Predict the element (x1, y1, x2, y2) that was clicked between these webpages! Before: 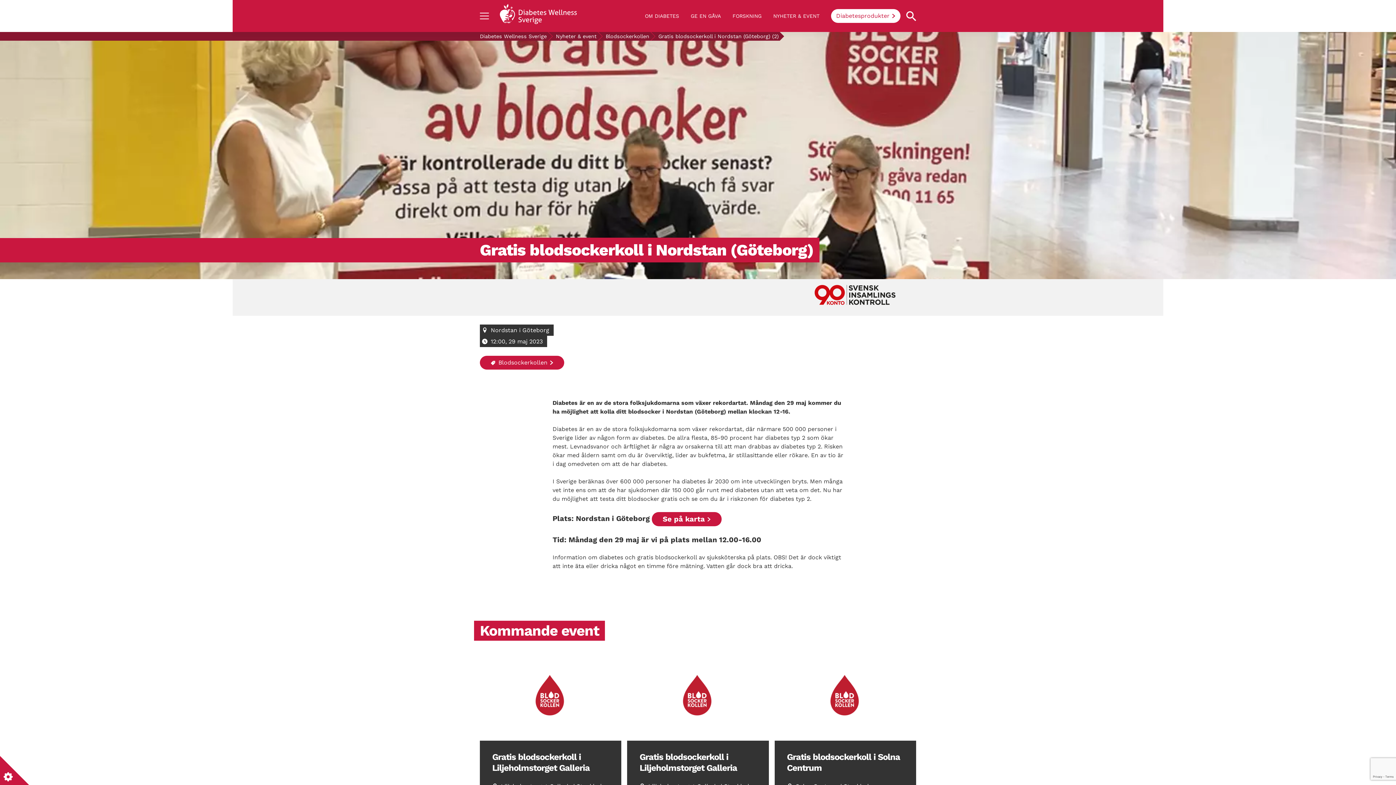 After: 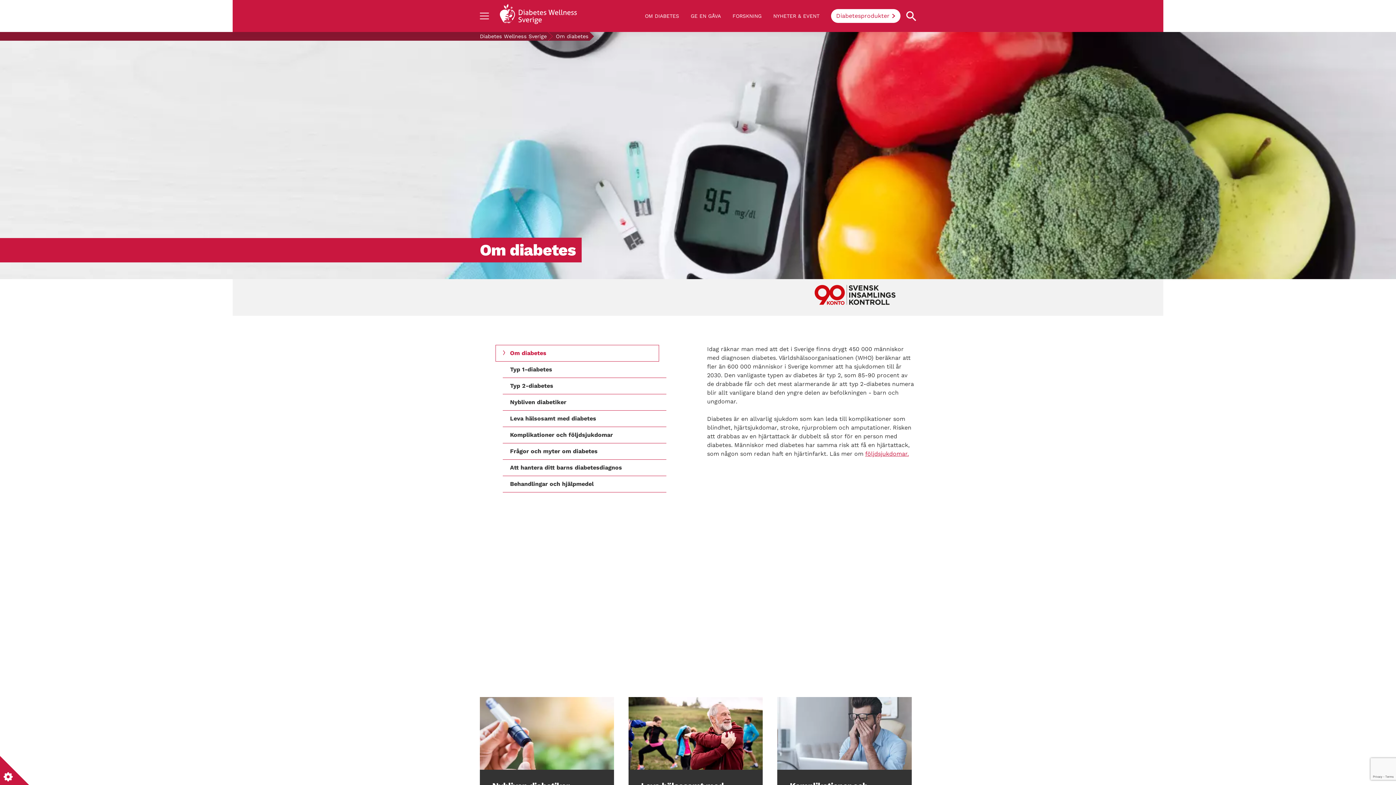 Action: label: OM DIABETES bbox: (645, 12, 679, 19)